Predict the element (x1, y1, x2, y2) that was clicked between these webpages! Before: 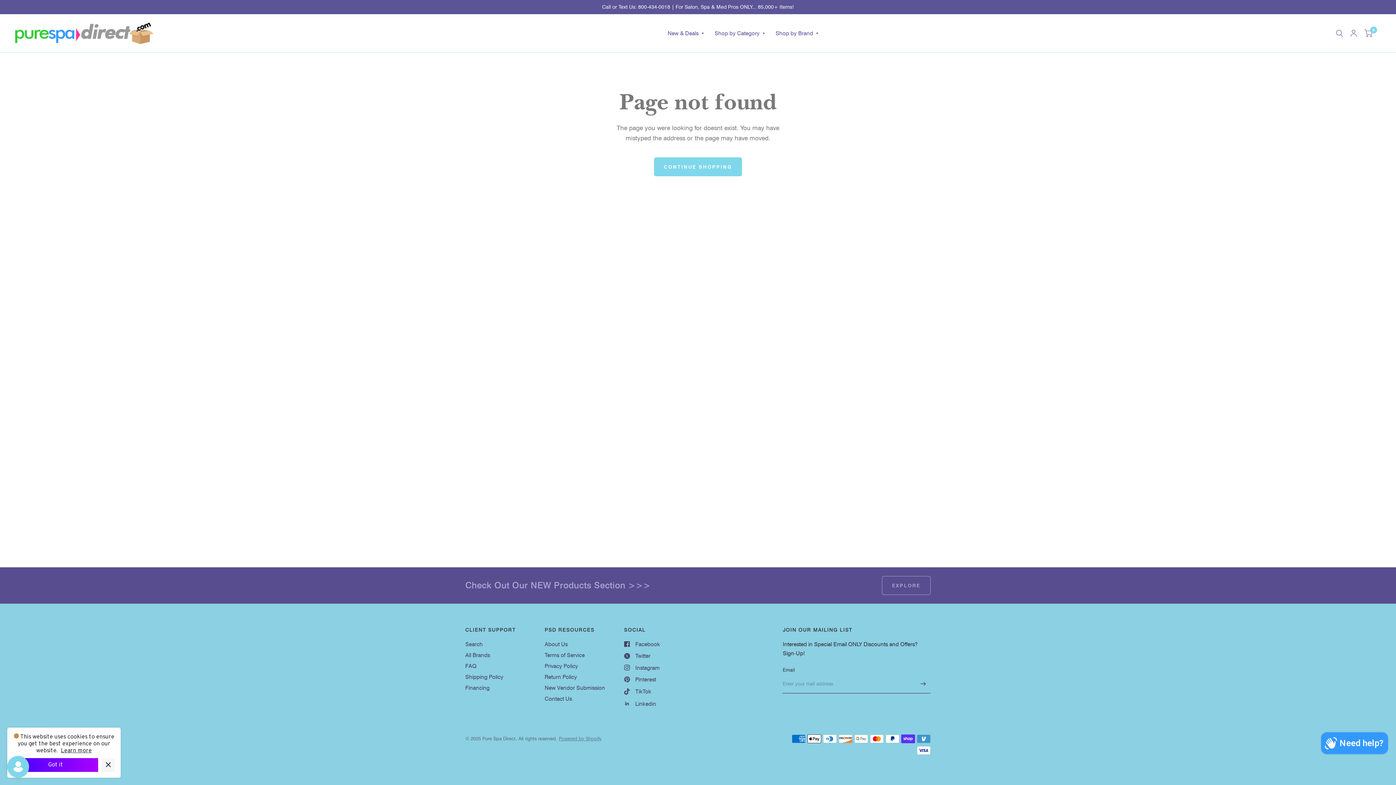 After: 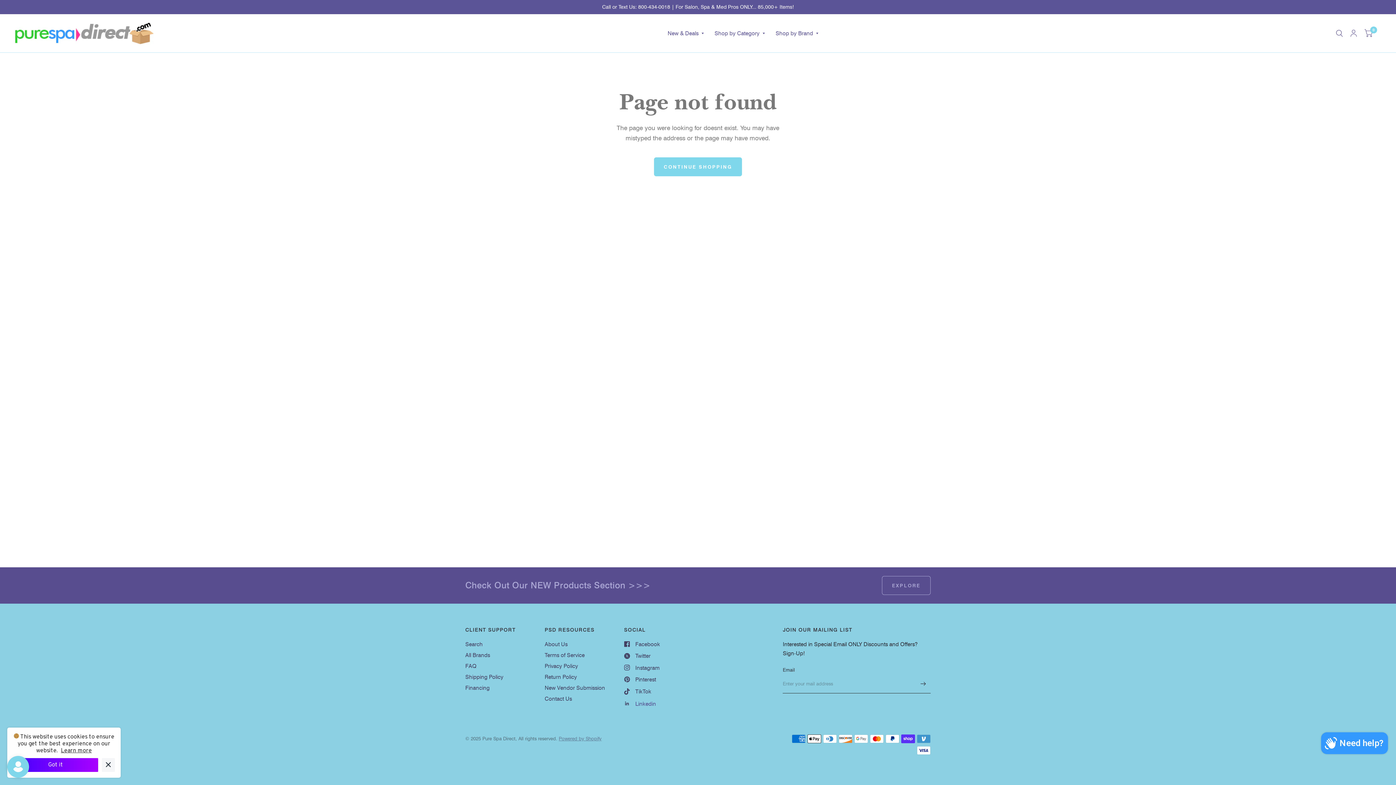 Action: label: Linkedin bbox: (624, 699, 656, 708)